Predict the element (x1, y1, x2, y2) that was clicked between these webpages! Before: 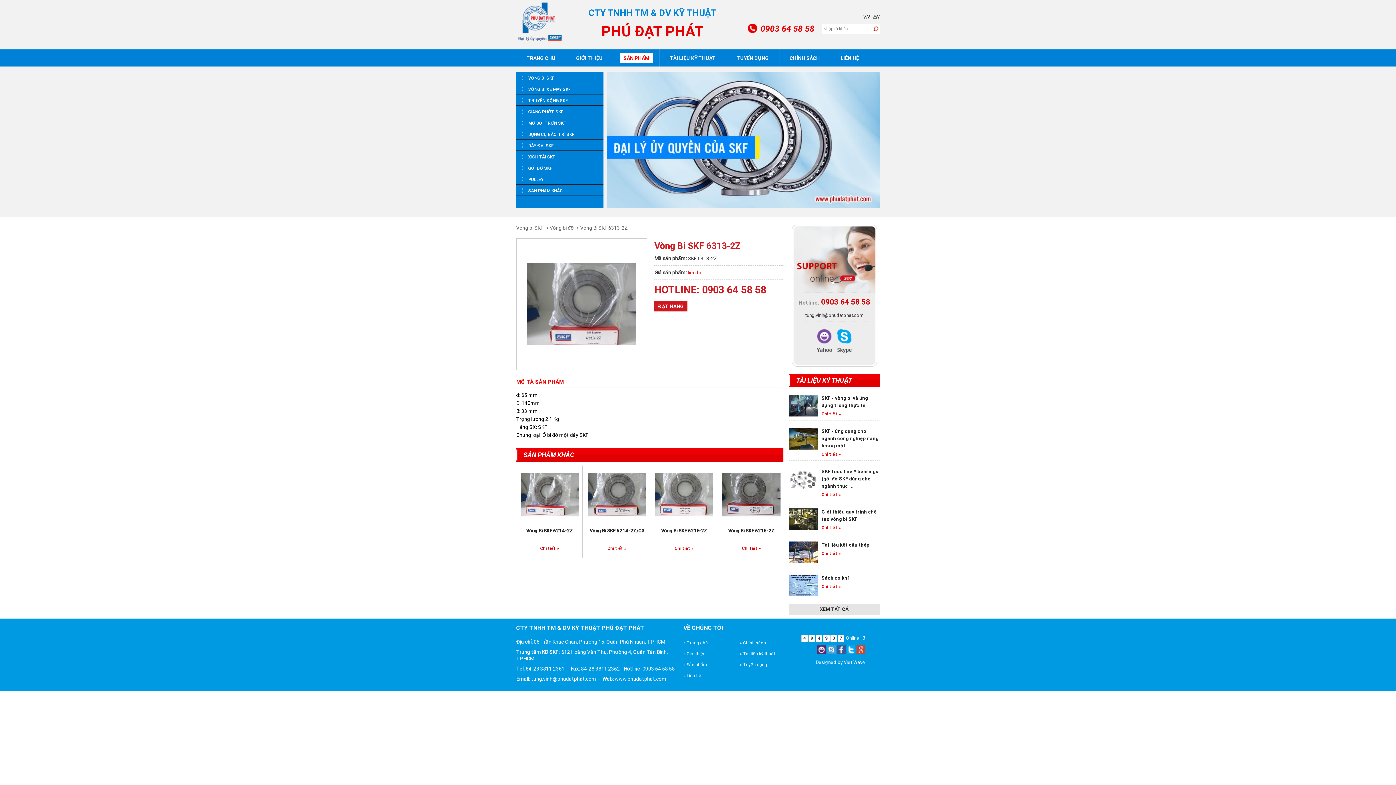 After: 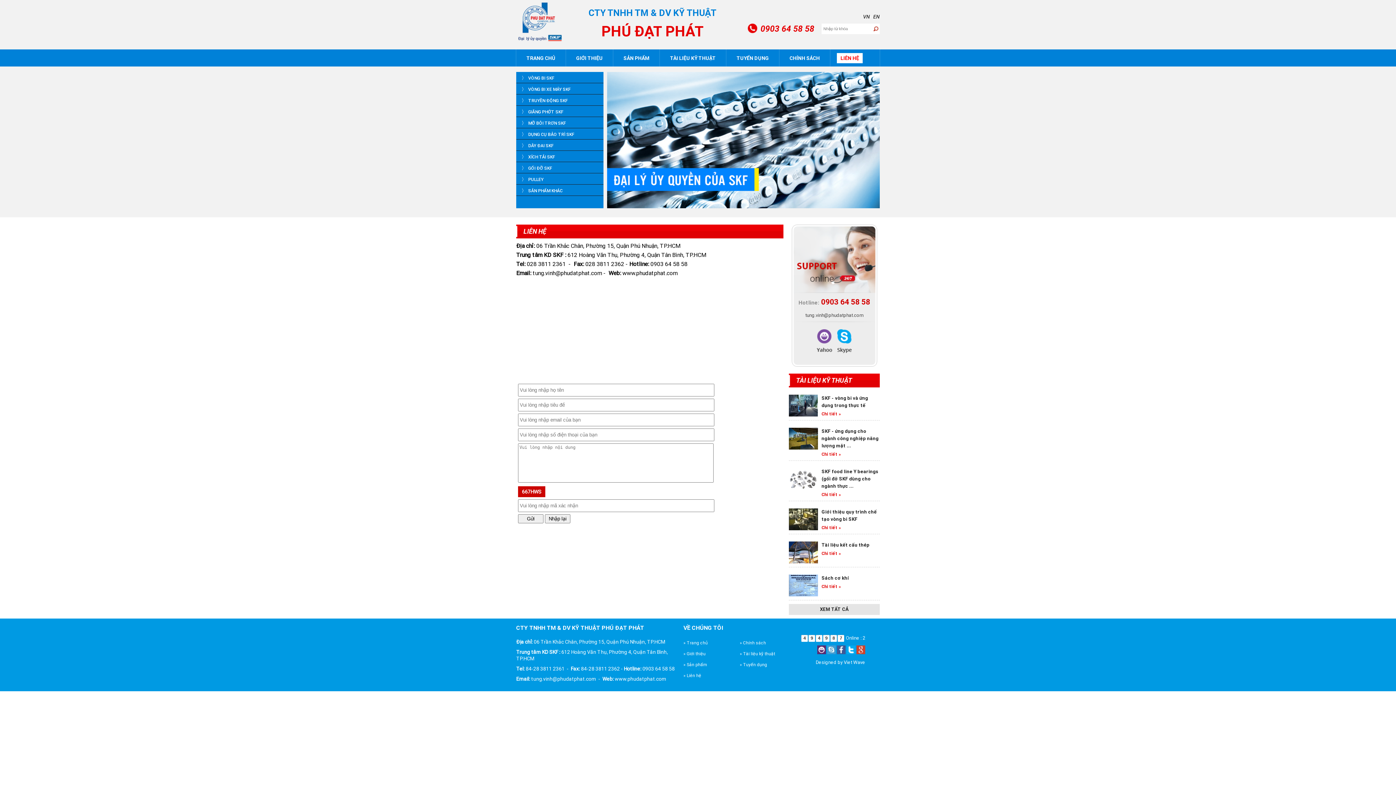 Action: bbox: (688, 269, 702, 276) label: liên hệ